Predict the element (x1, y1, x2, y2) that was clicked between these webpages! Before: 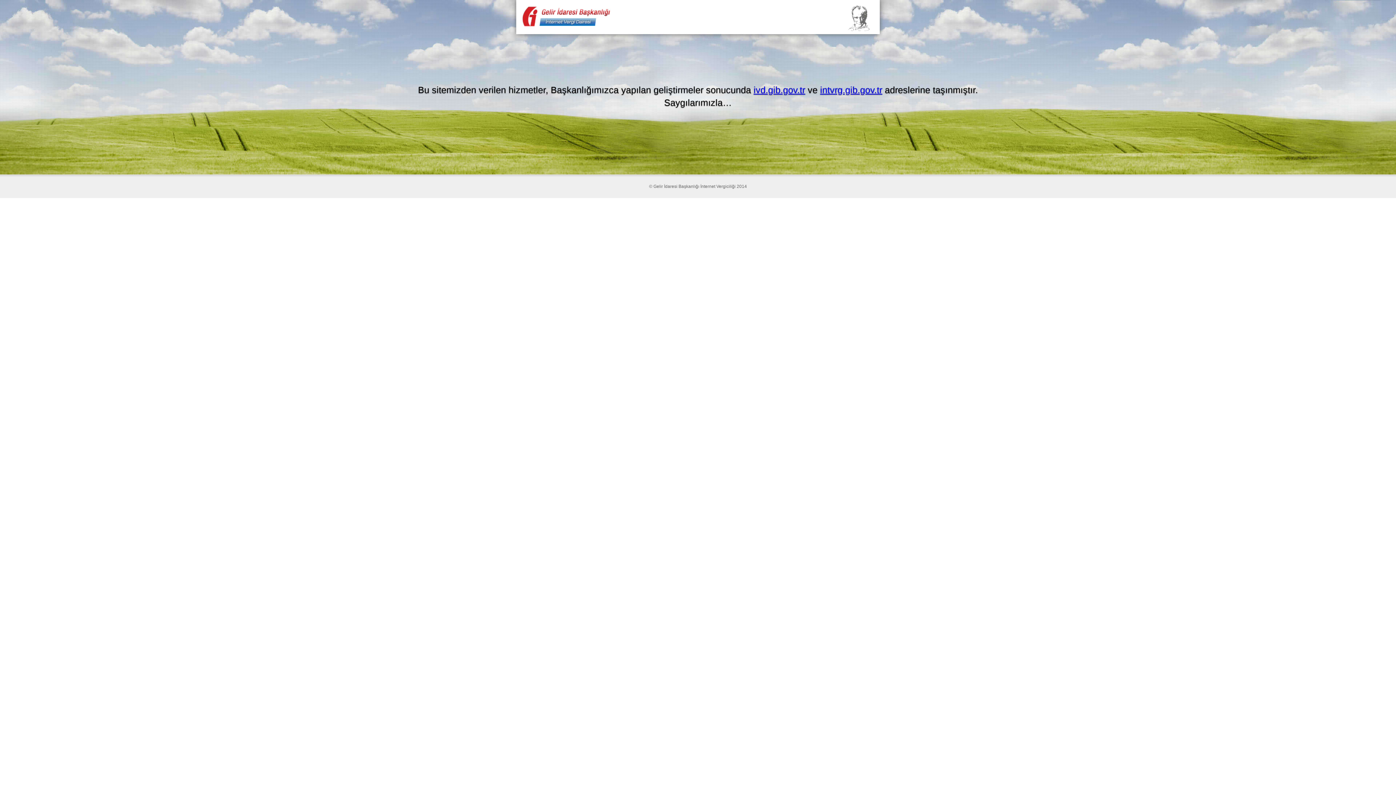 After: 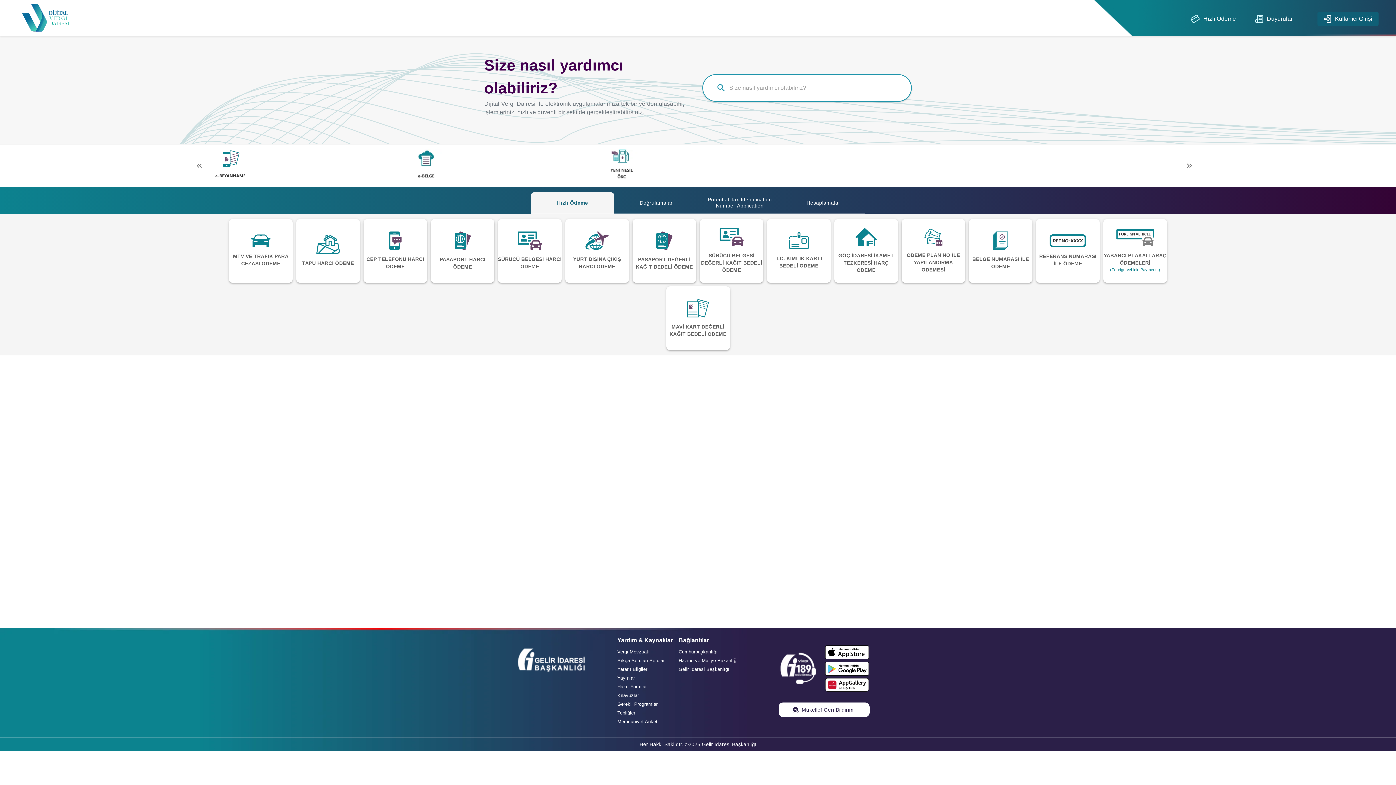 Action: label: ivd.gib.gov.tr bbox: (753, 84, 805, 94)